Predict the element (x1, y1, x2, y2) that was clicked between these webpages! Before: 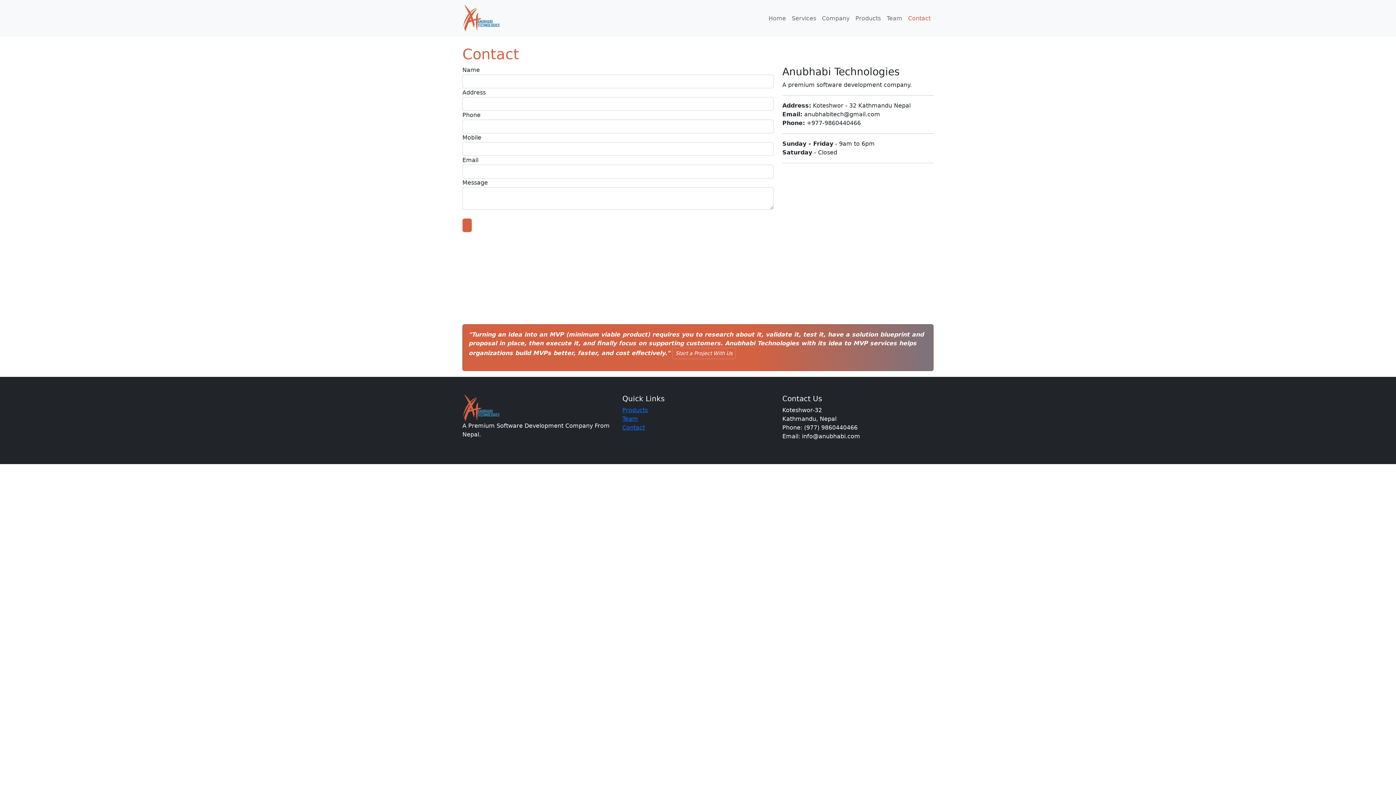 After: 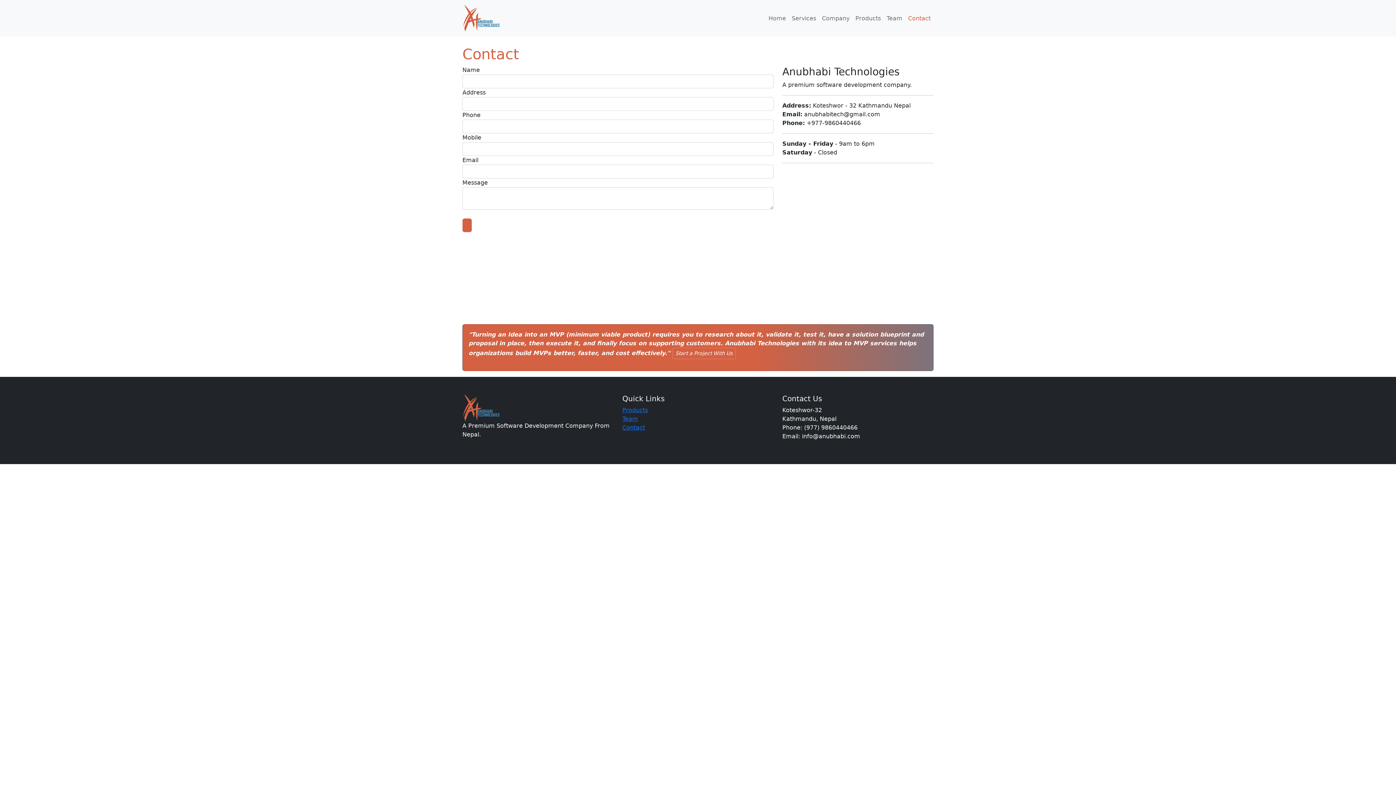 Action: bbox: (622, 424, 645, 431) label: Contact